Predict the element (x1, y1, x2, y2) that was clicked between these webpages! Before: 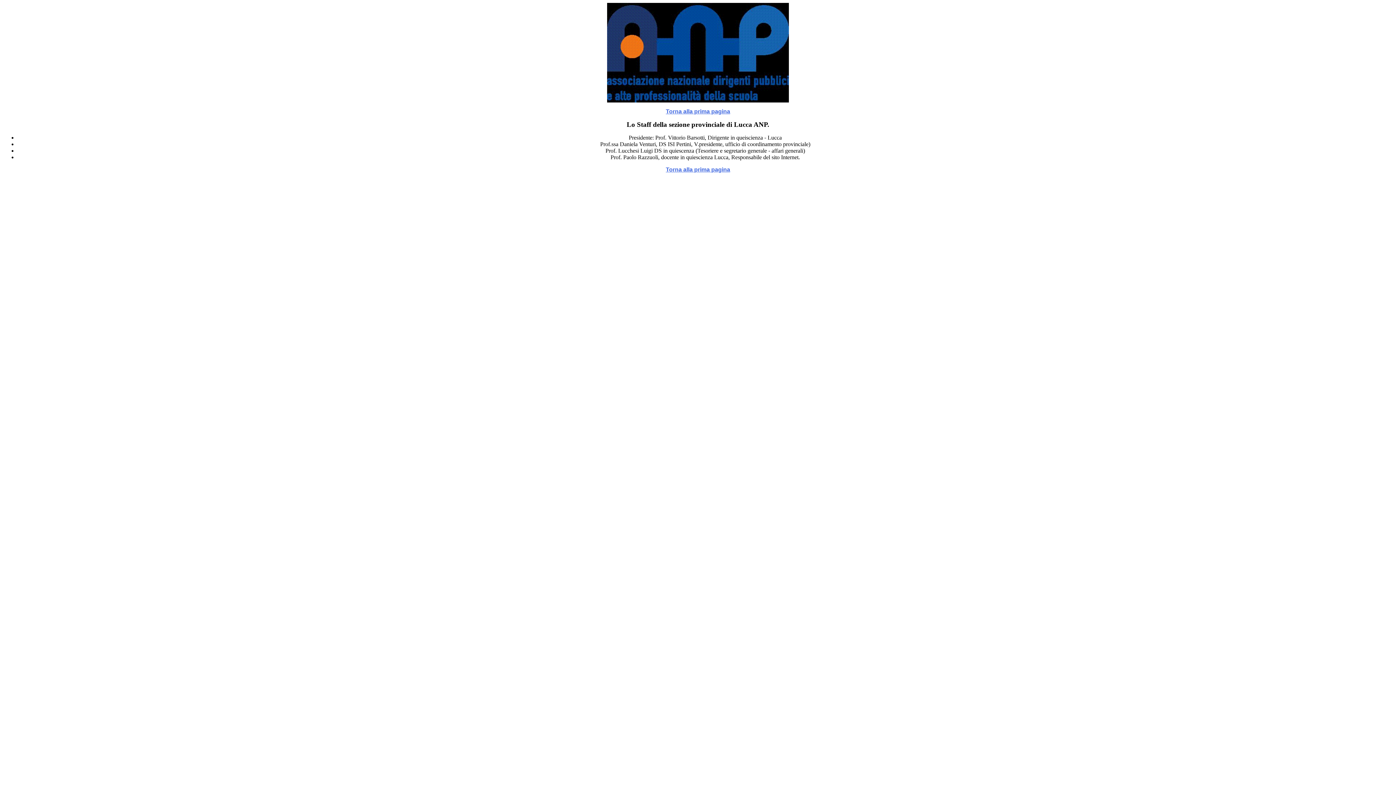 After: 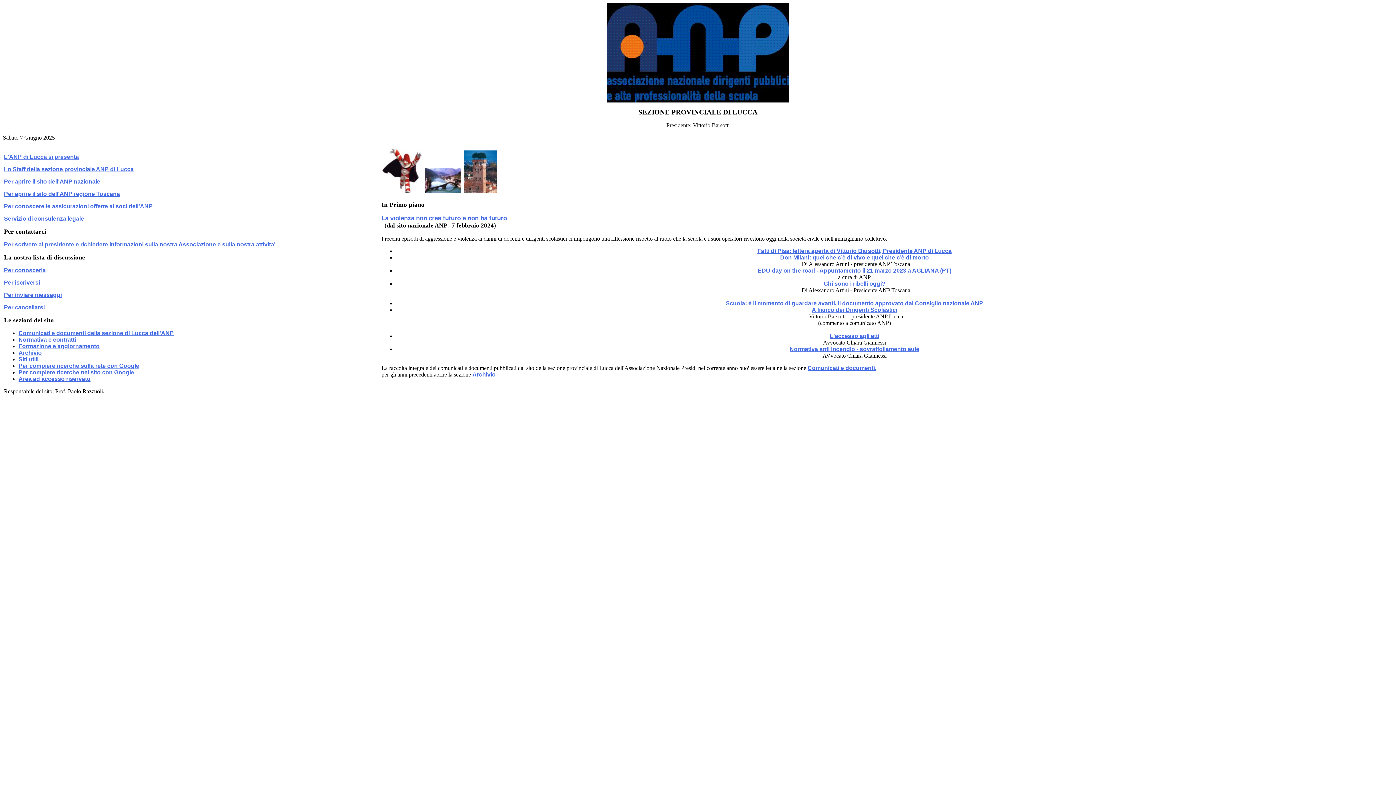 Action: label: Torna alla prima pagina bbox: (666, 166, 730, 172)